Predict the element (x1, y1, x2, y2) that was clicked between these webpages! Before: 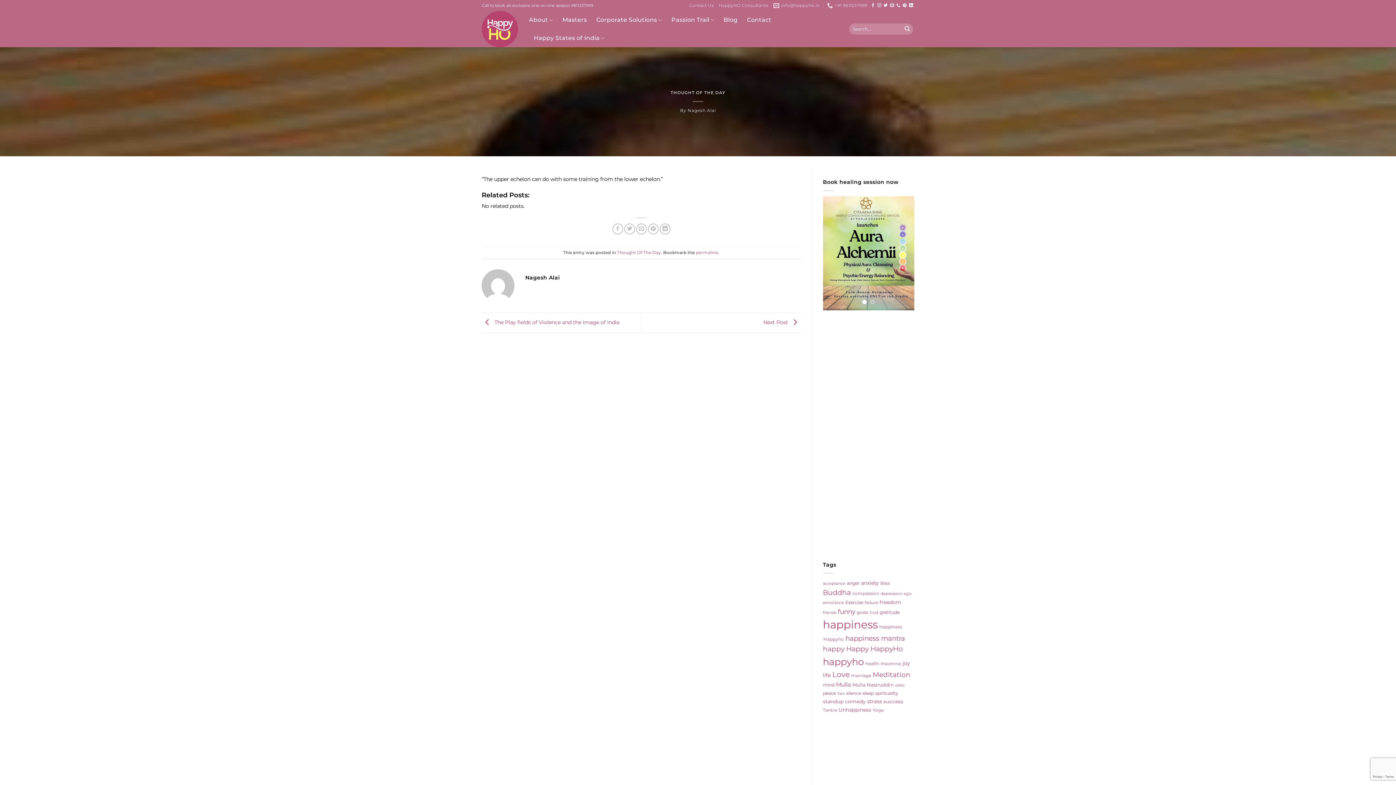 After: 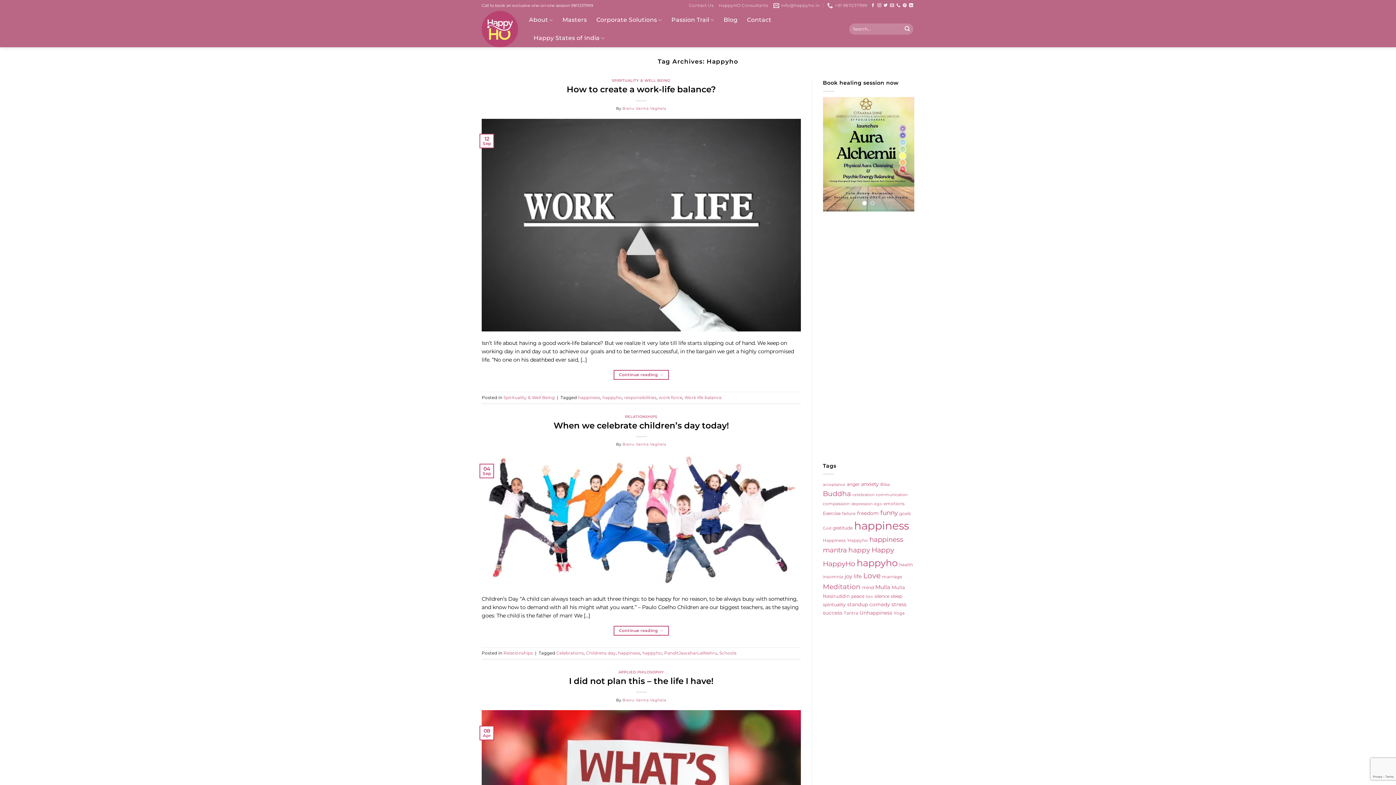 Action: label: happyho (92 items) bbox: (823, 656, 864, 667)